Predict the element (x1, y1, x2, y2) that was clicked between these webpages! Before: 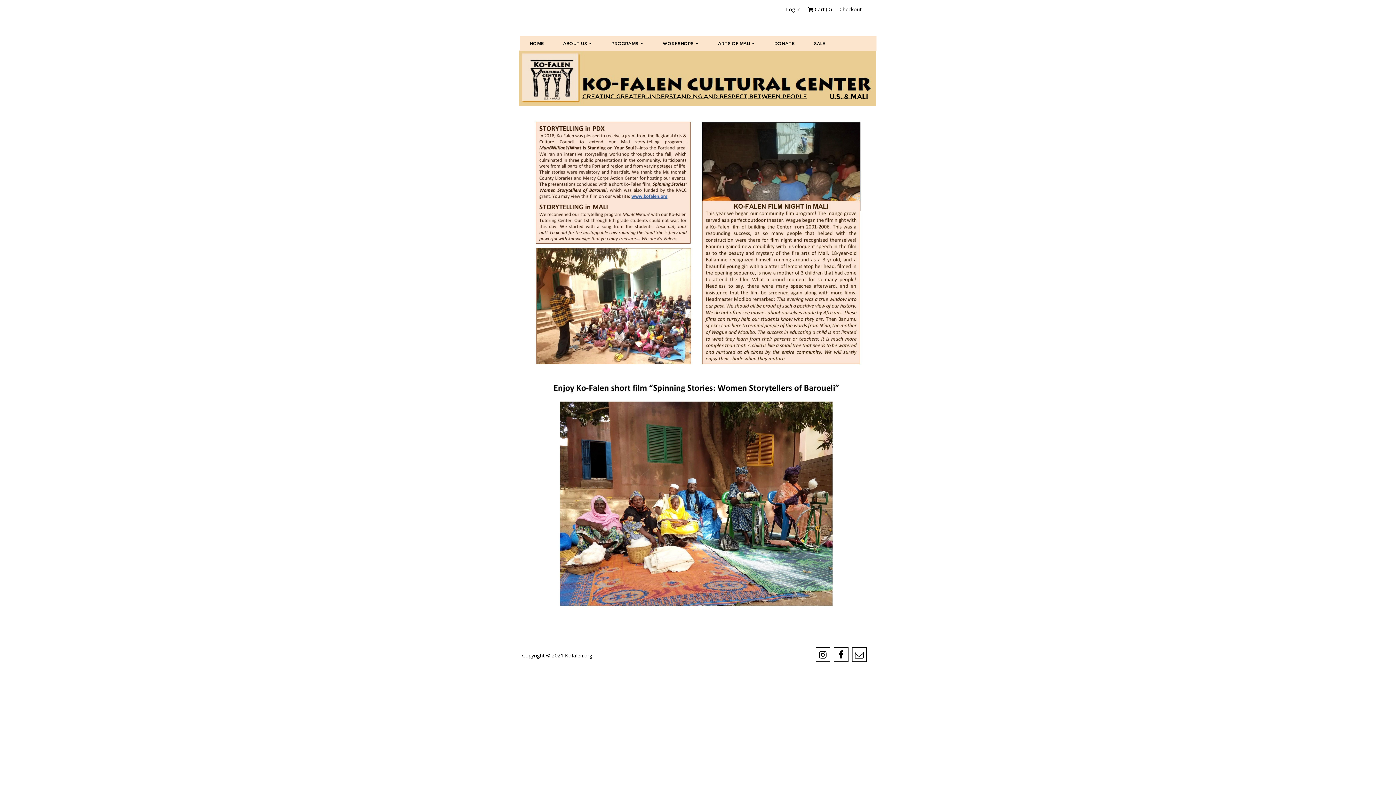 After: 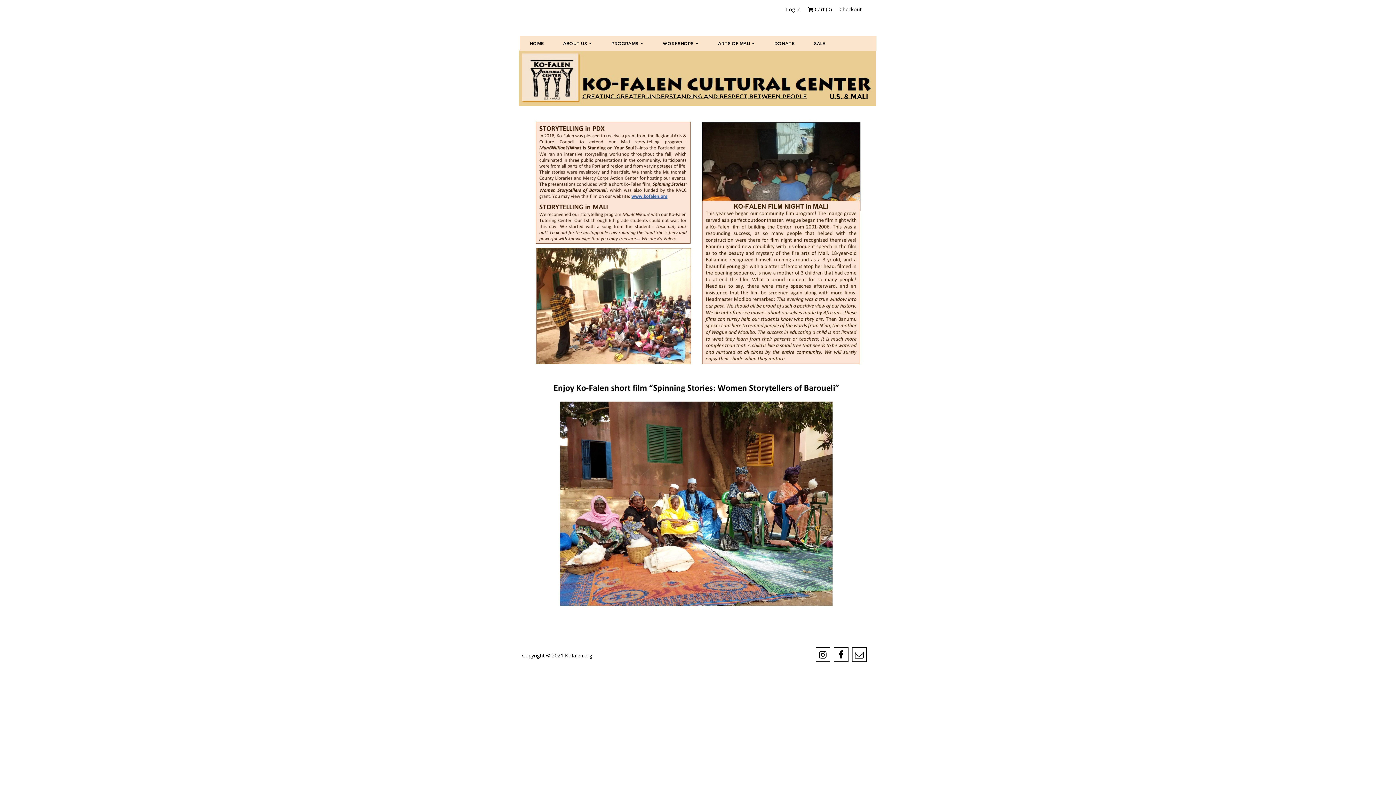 Action: bbox: (518, 366, 874, 641)